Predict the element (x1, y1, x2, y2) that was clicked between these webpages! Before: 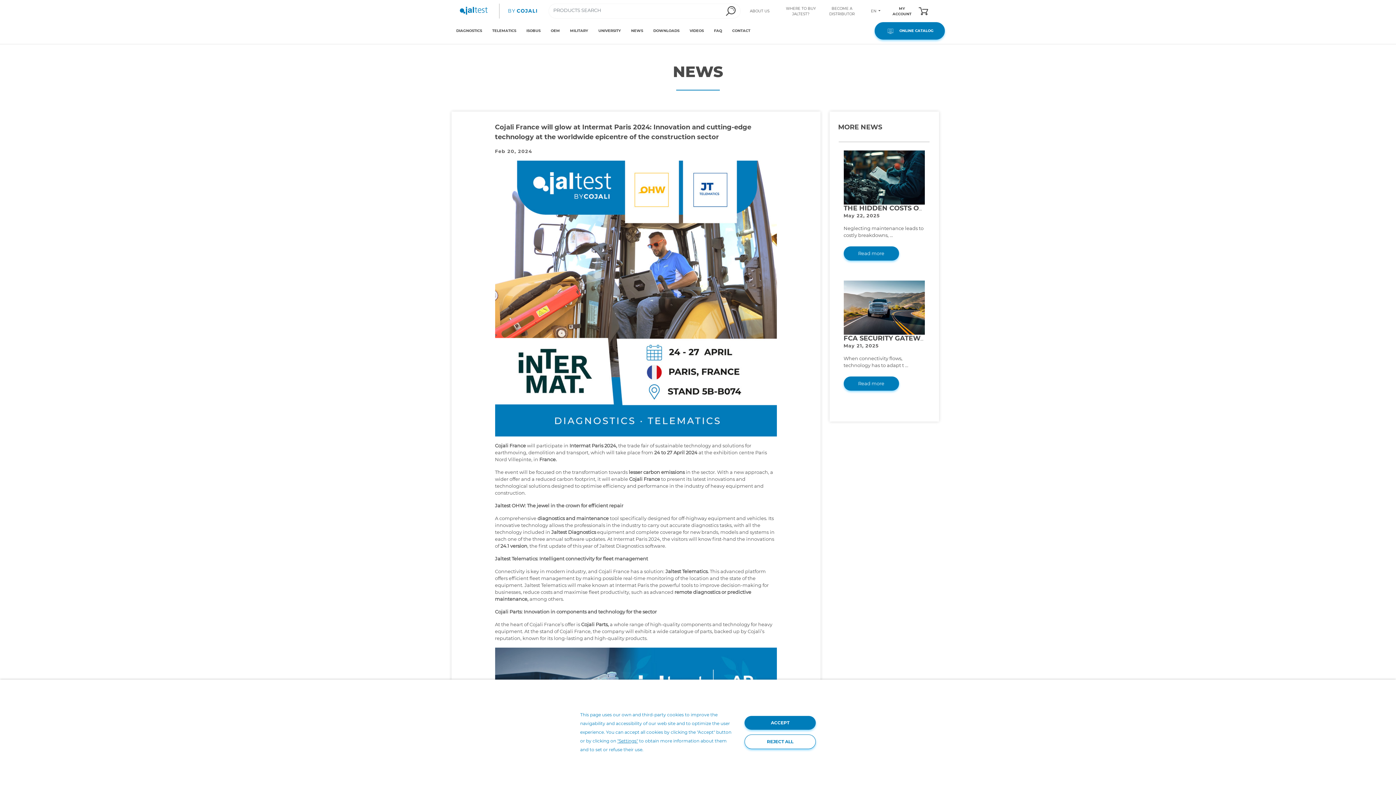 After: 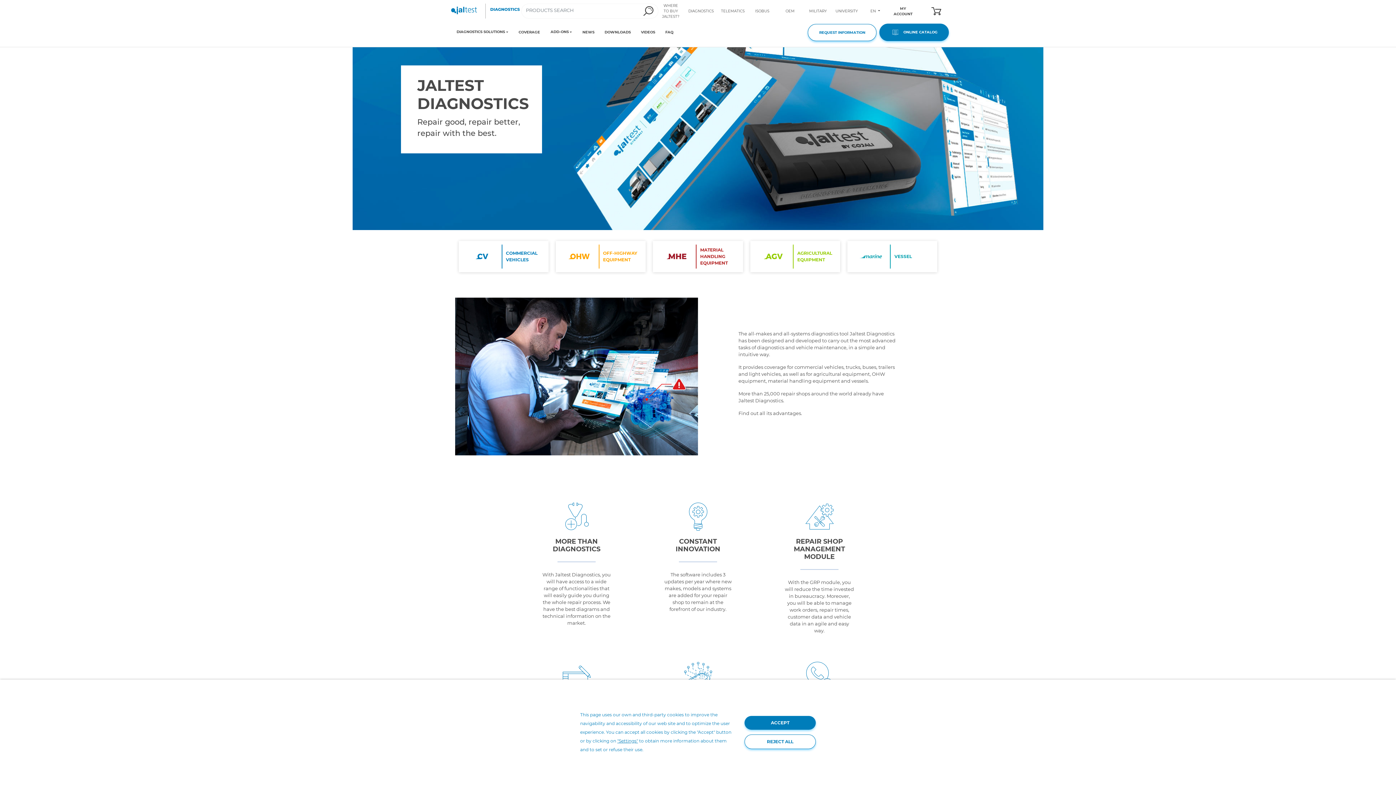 Action: bbox: (456, 27, 482, 33) label: DIAGNOSTICS